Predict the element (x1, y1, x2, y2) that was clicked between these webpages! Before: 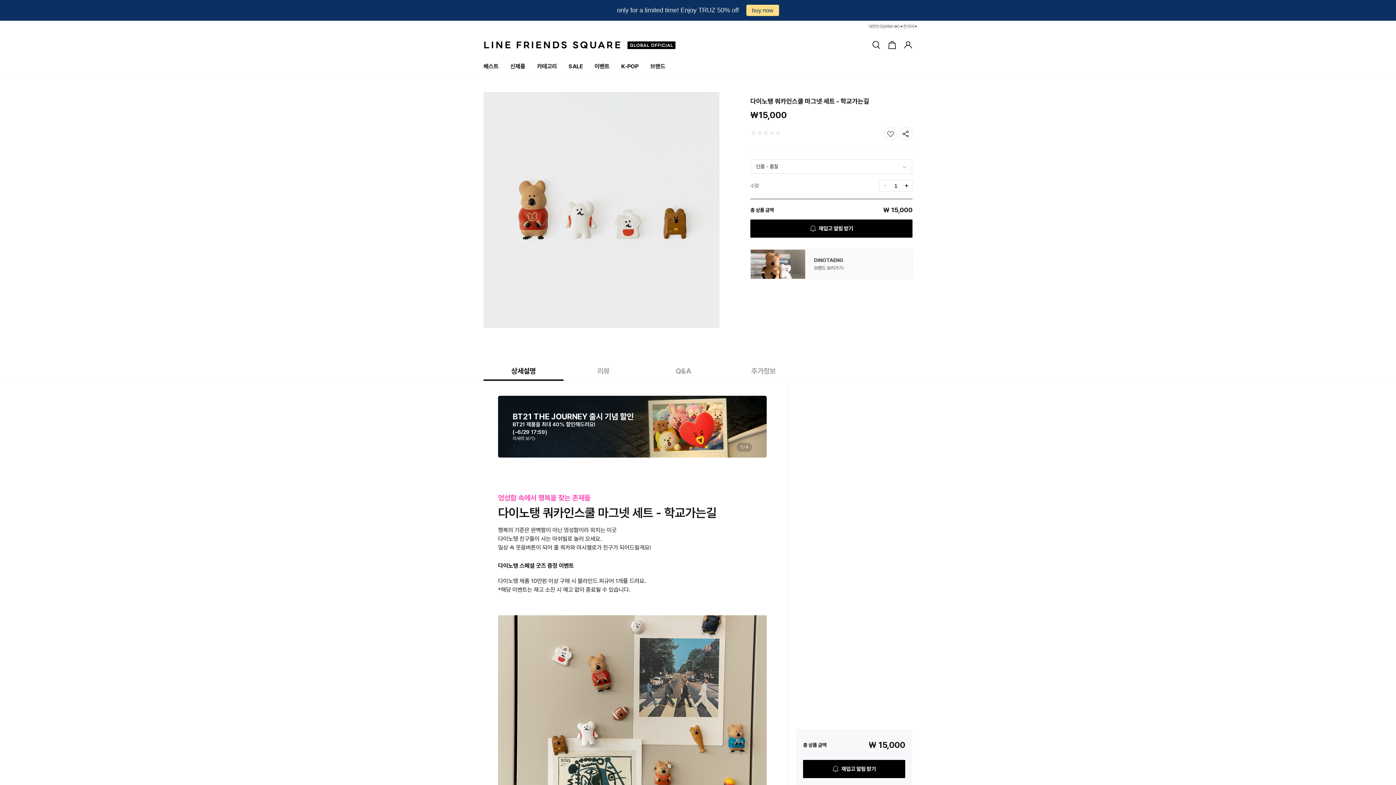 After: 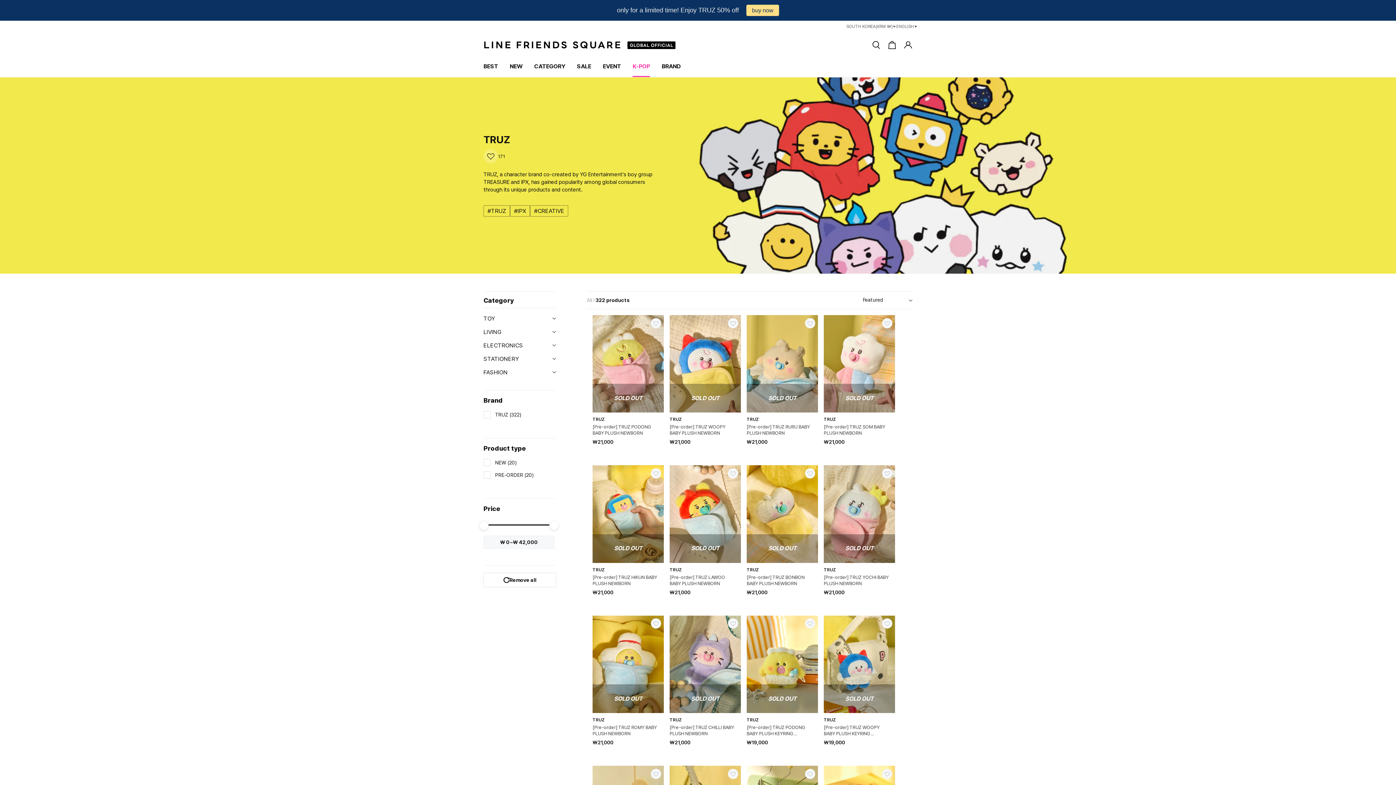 Action: label: buy now bbox: (748, 4, 781, 16)